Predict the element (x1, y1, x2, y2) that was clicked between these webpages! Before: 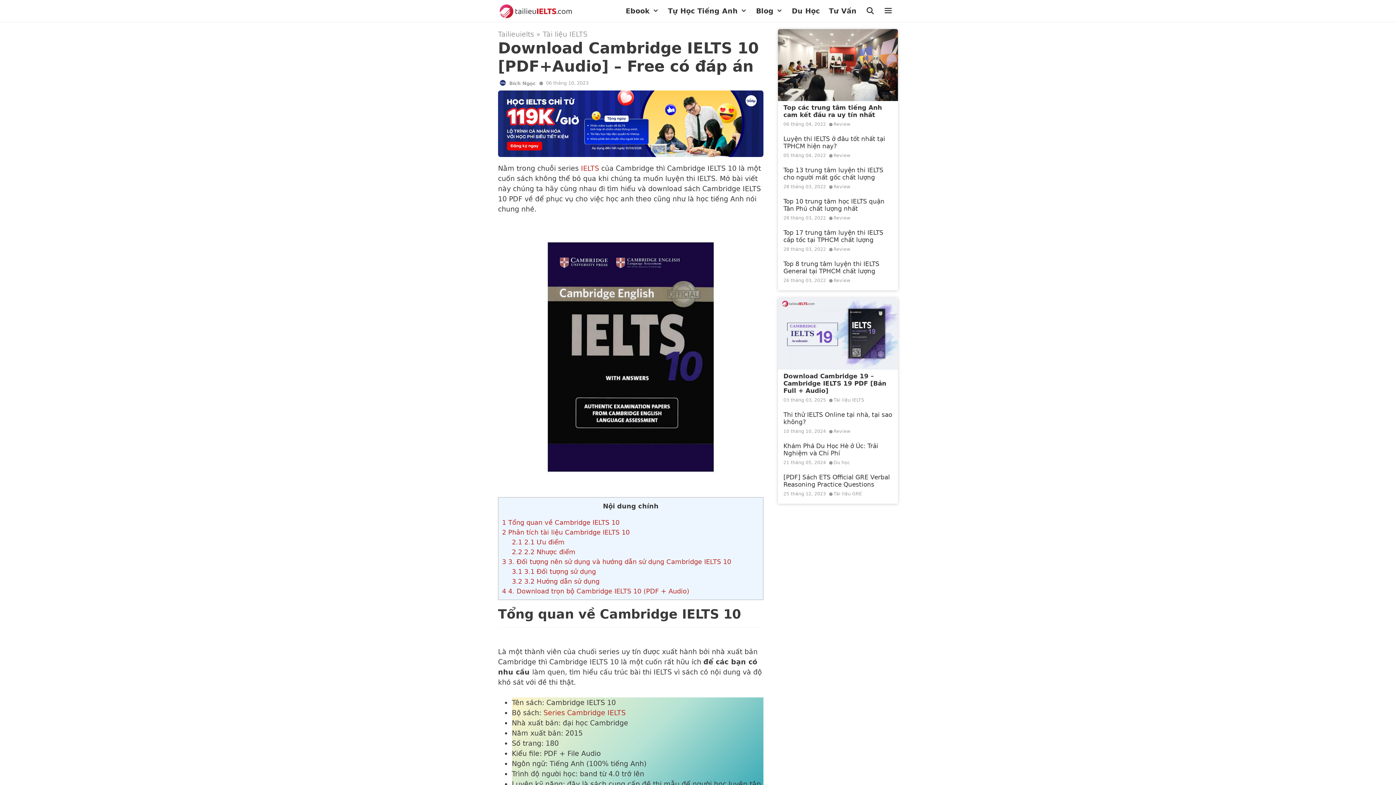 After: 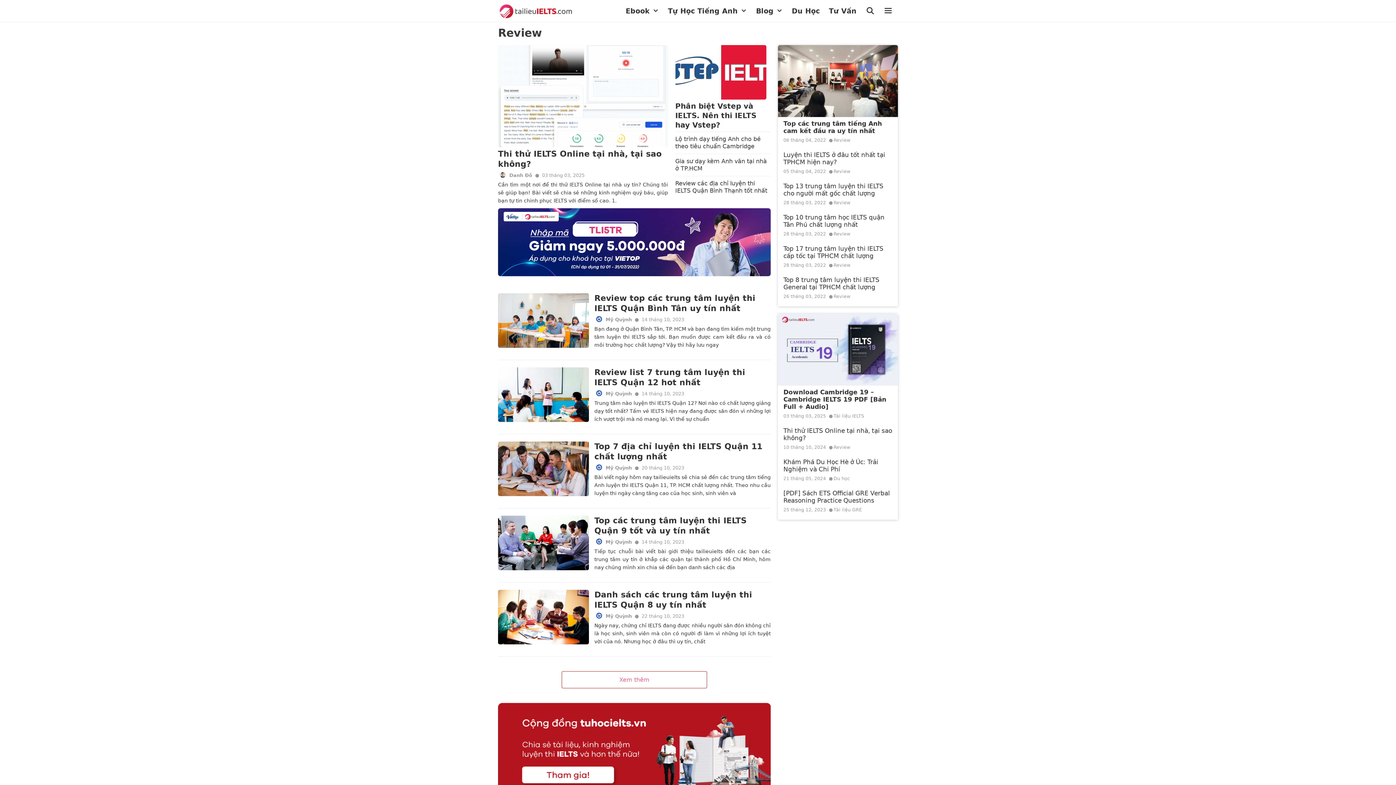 Action: label: Review bbox: (827, 276, 850, 285)